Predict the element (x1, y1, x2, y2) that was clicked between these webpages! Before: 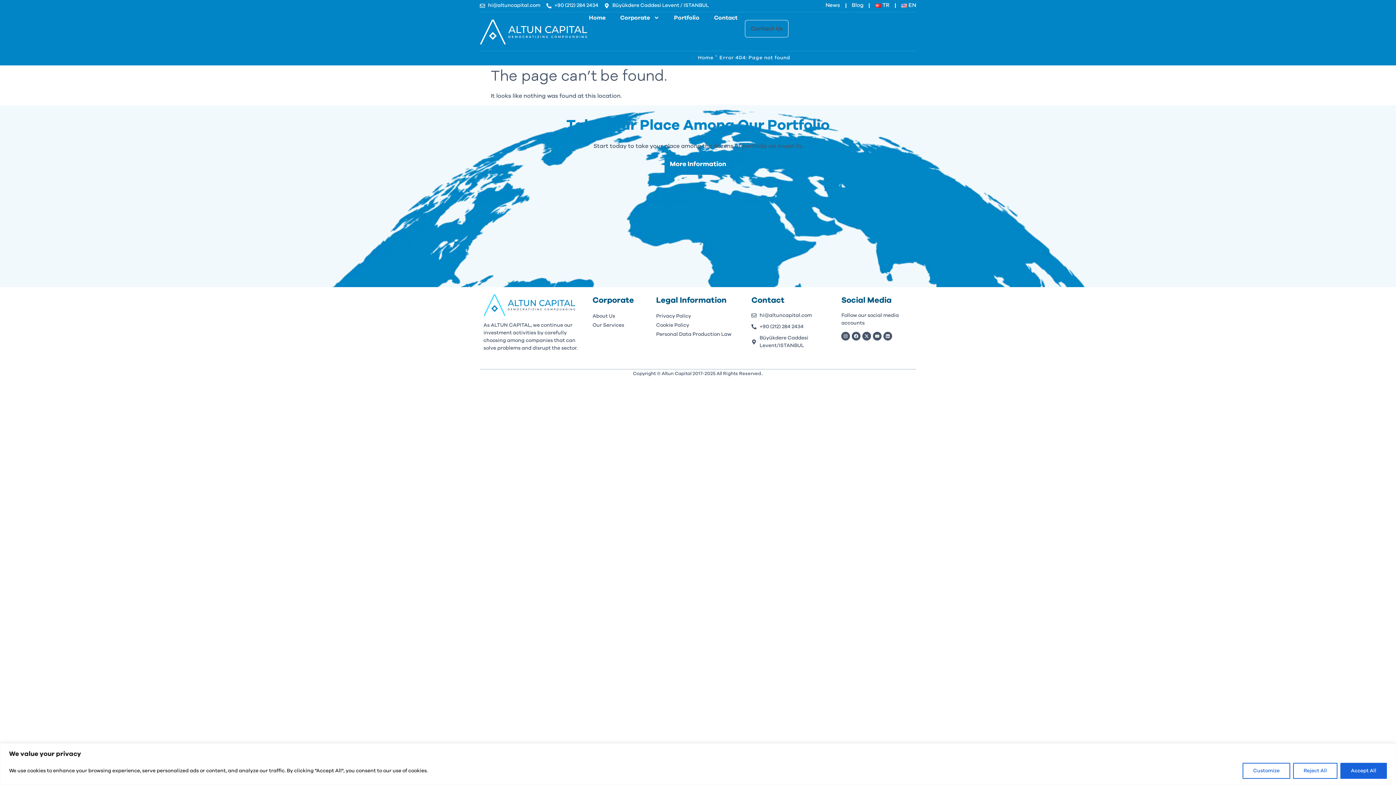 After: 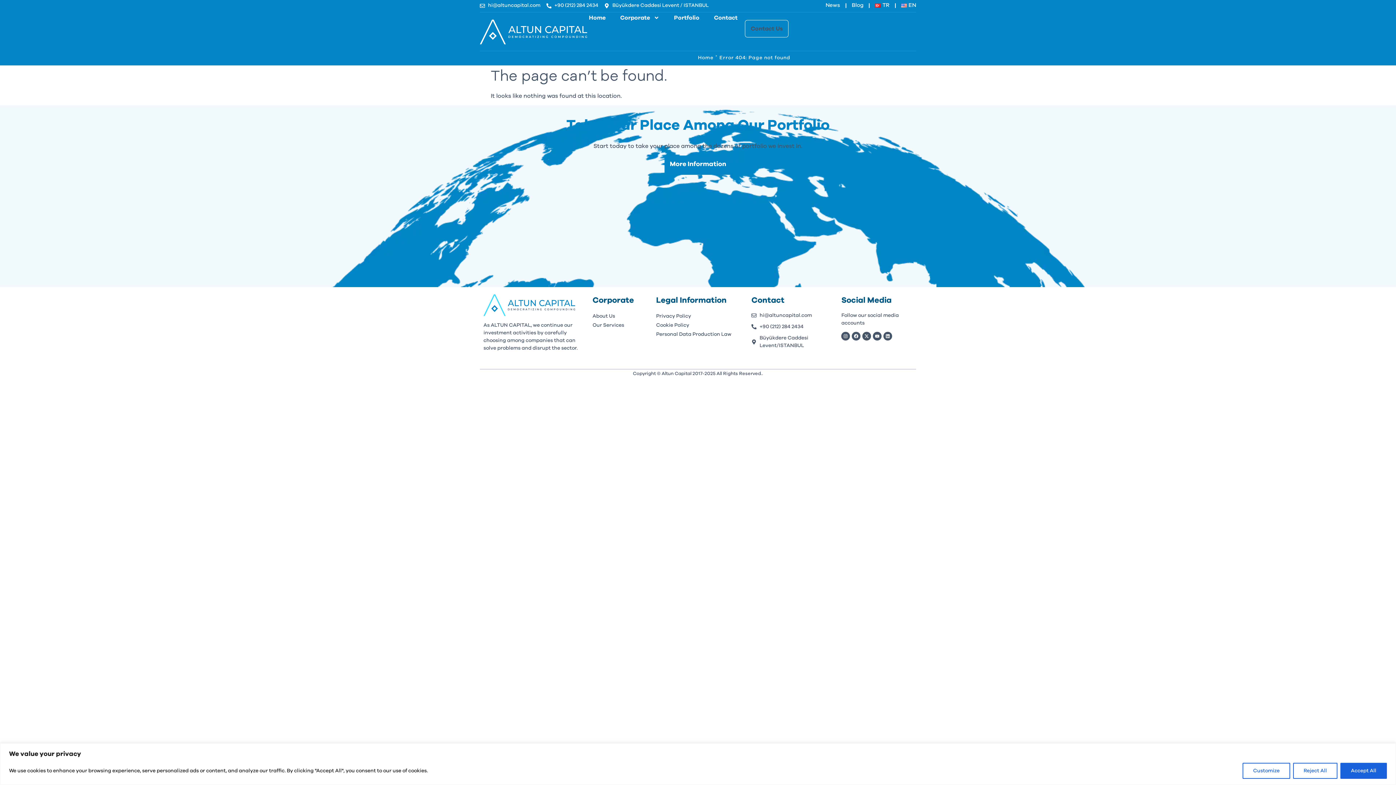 Action: bbox: (546, 1, 598, 9) label: +90 (212) 284 2434